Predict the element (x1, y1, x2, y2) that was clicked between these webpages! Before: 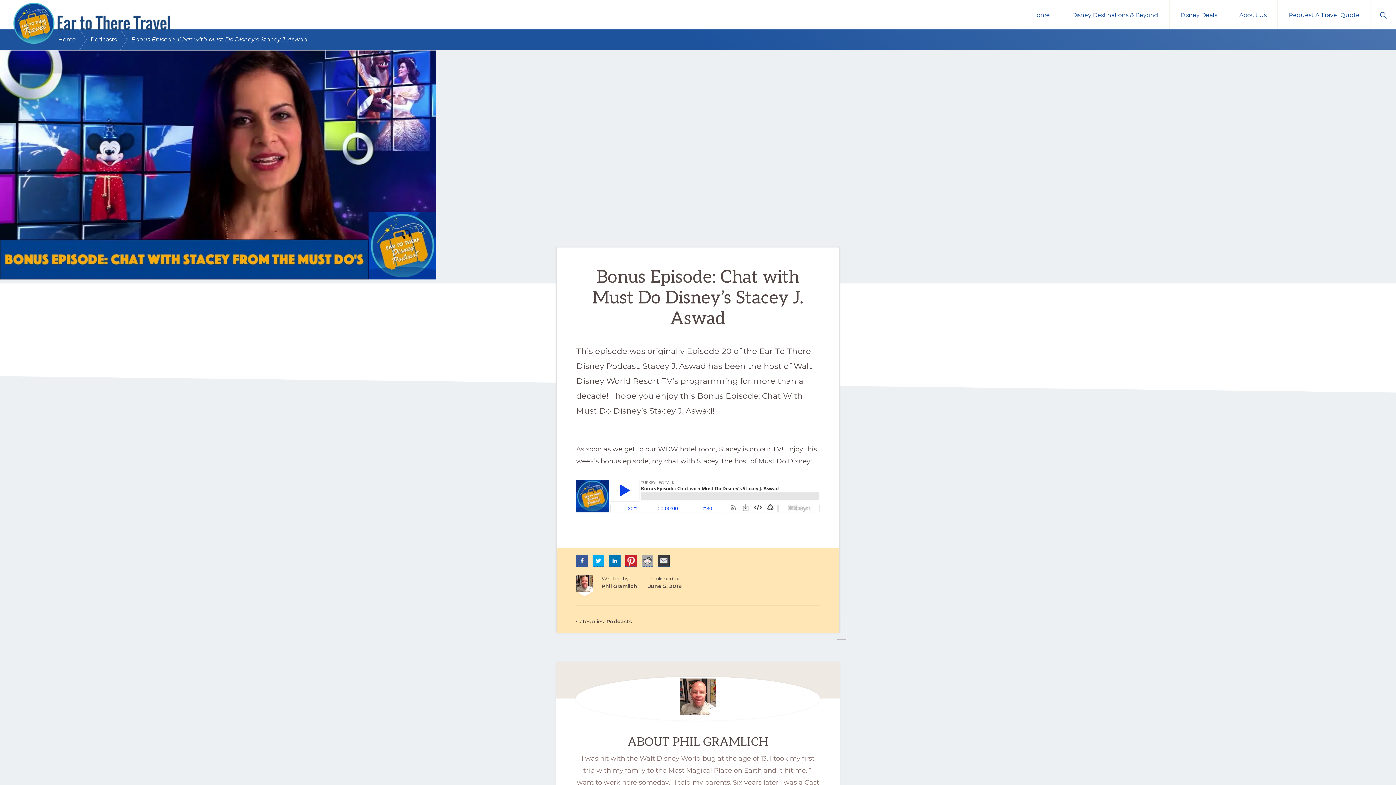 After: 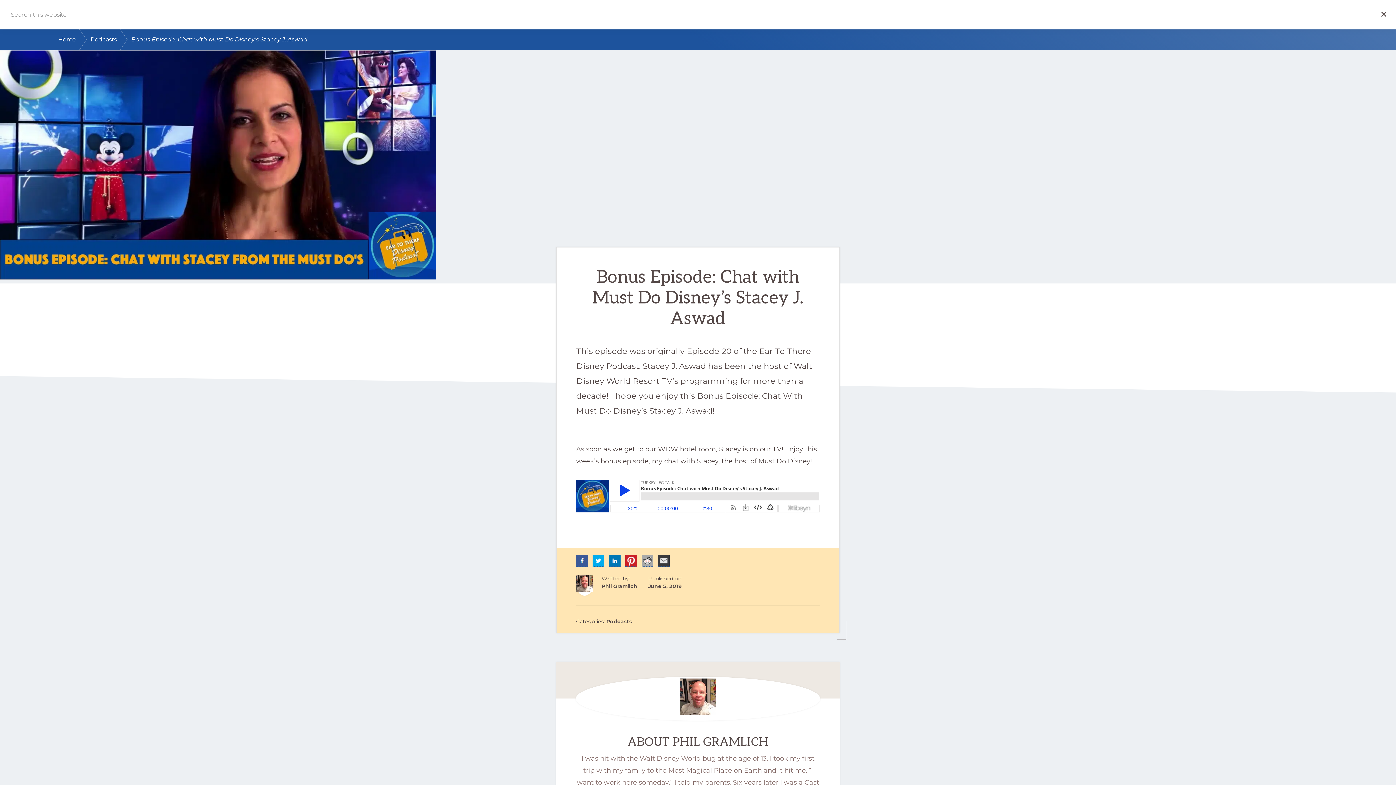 Action: bbox: (1371, 0, 1396, 29) label: Show Search